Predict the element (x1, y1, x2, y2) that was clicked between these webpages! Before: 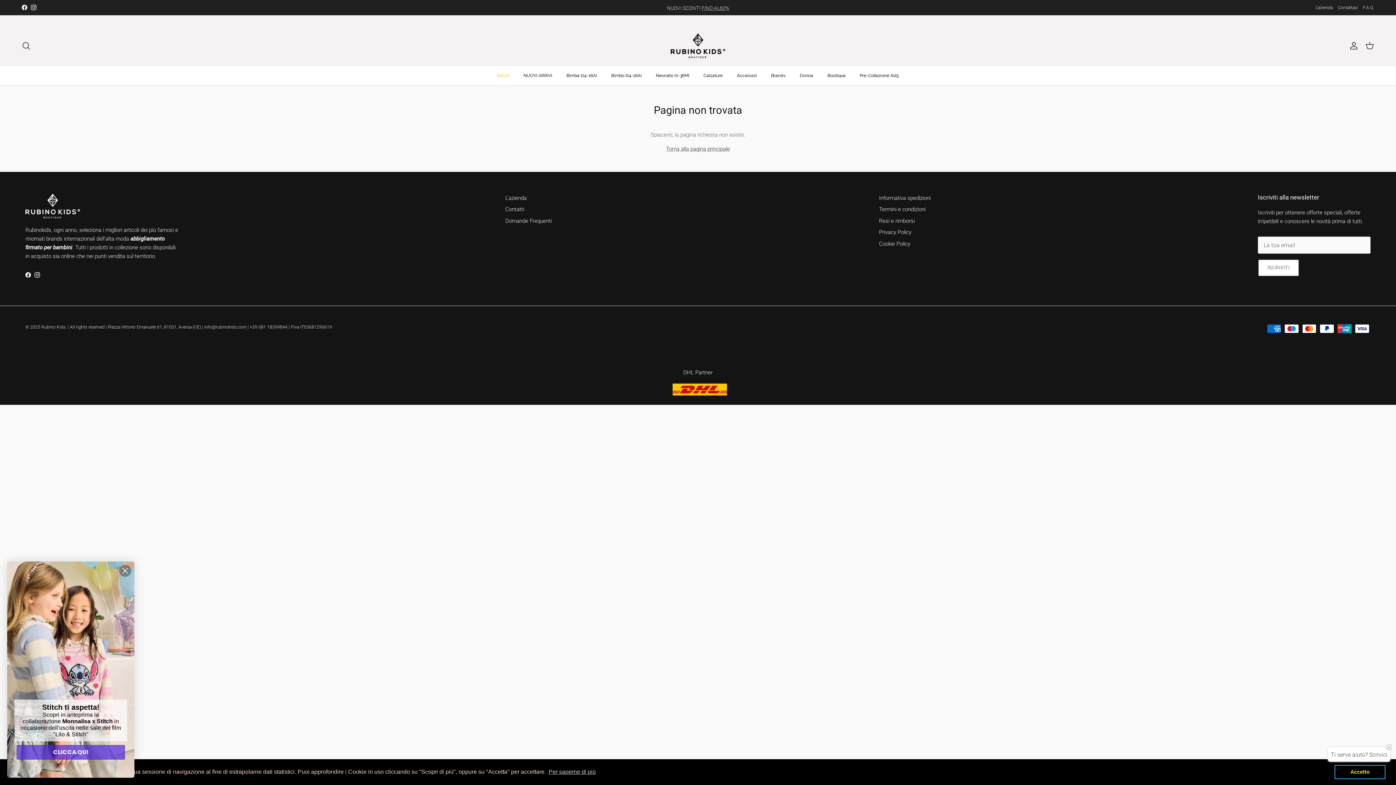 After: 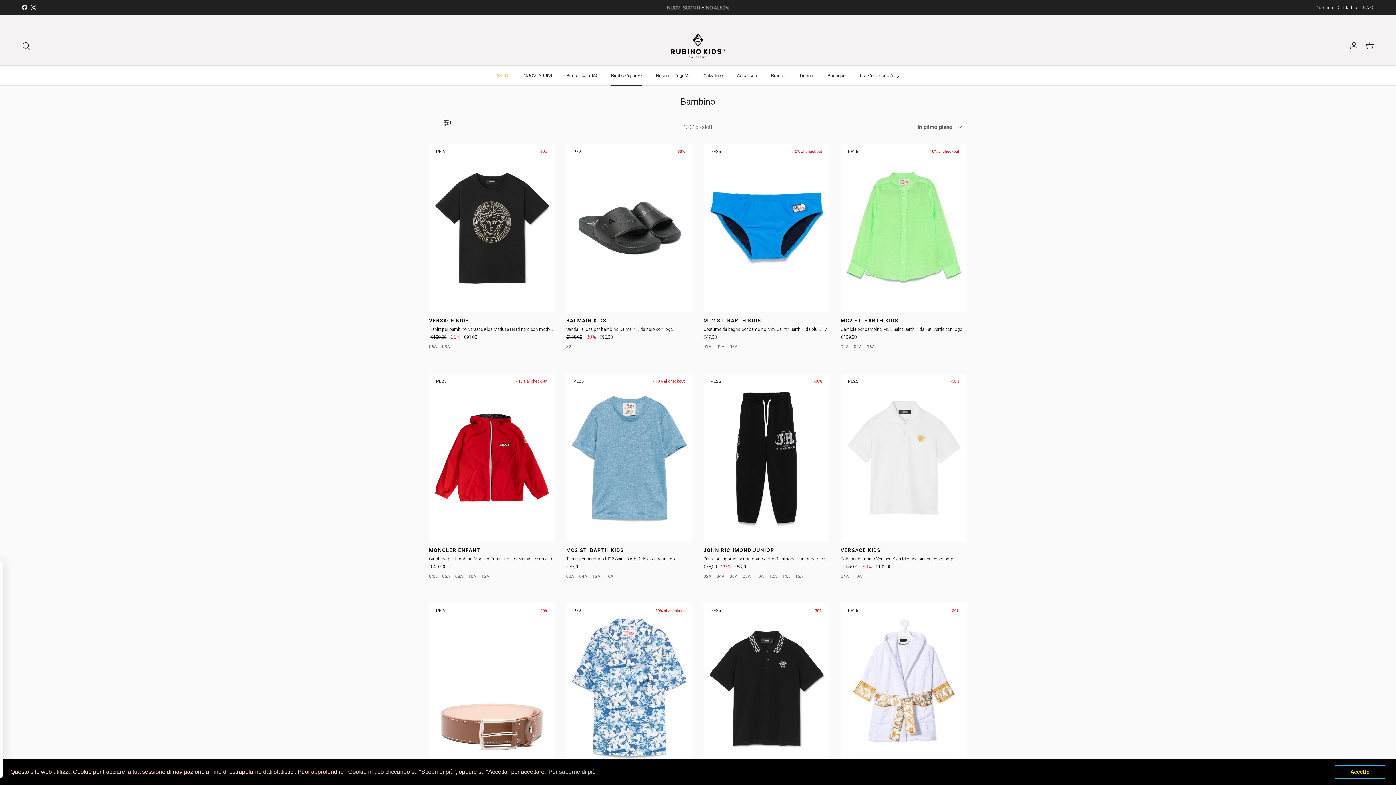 Action: bbox: (604, 65, 648, 85) label: Bimbo (04-16A)